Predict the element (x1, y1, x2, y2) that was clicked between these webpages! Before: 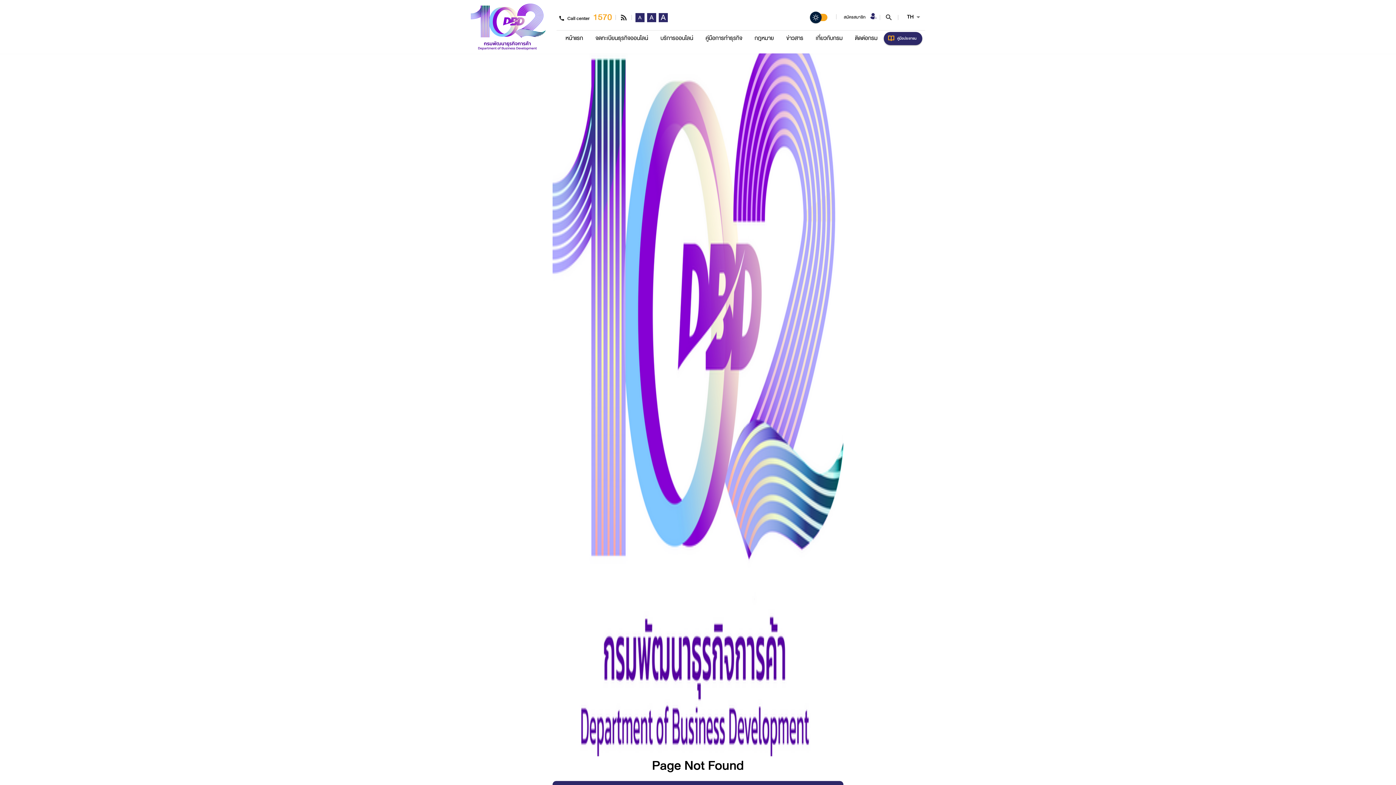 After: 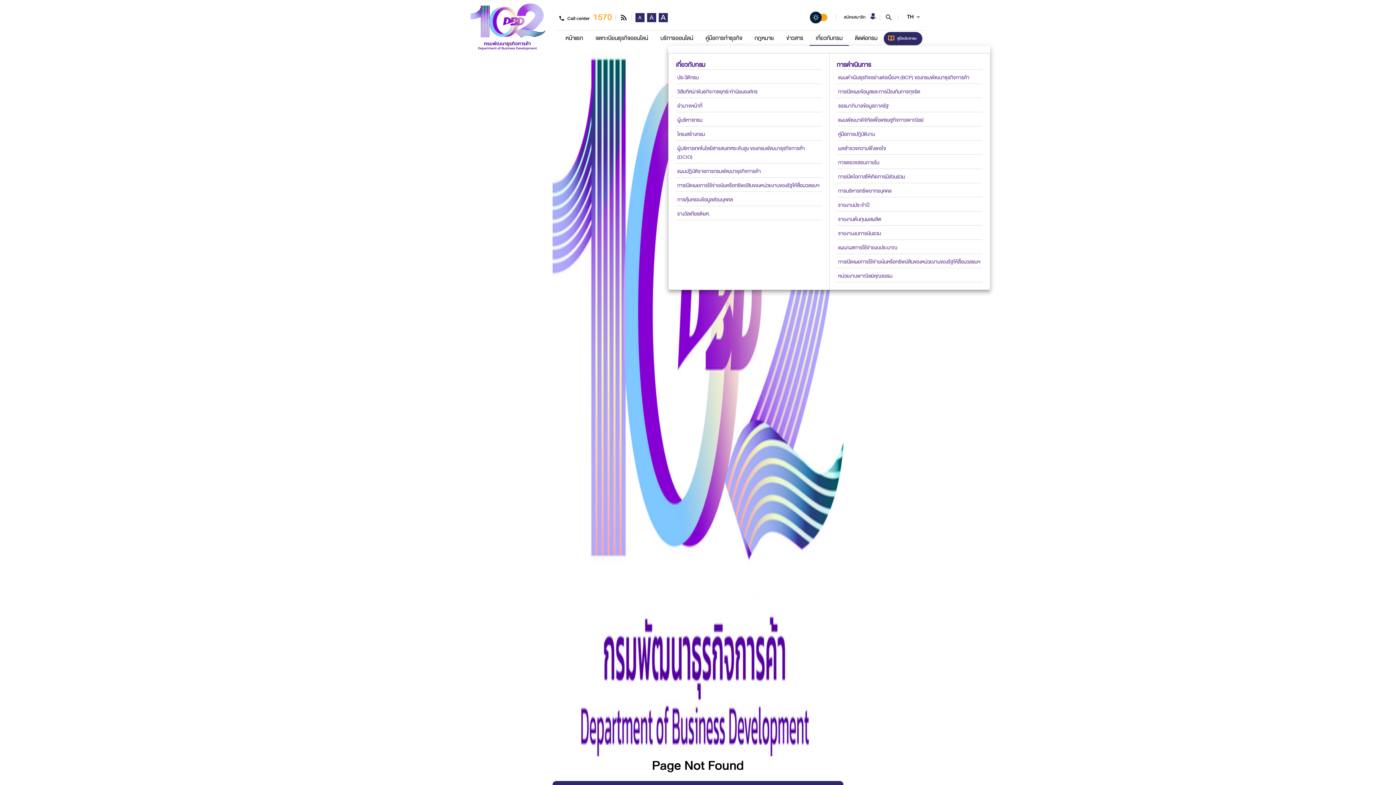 Action: bbox: (815, 33, 842, 42) label: เกี่ยวกับกรม